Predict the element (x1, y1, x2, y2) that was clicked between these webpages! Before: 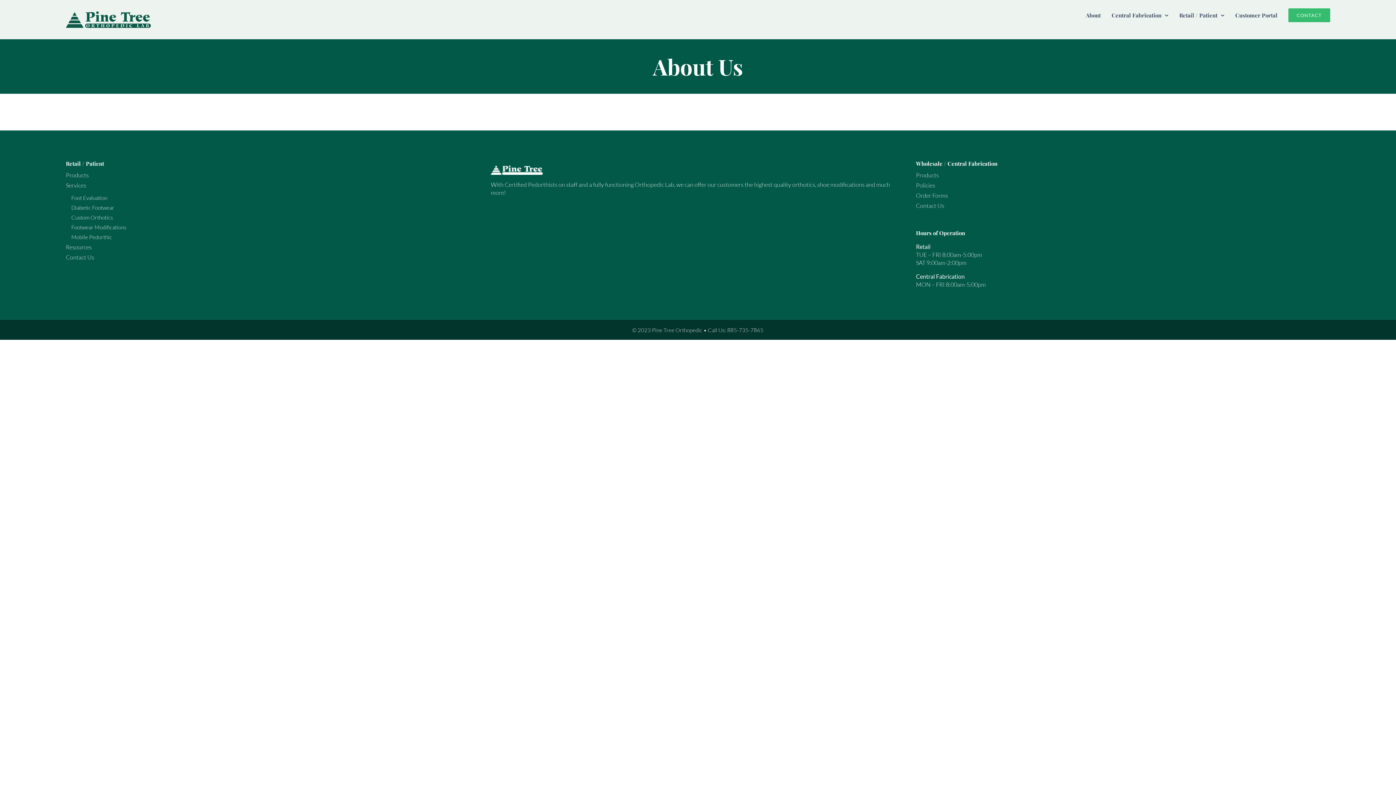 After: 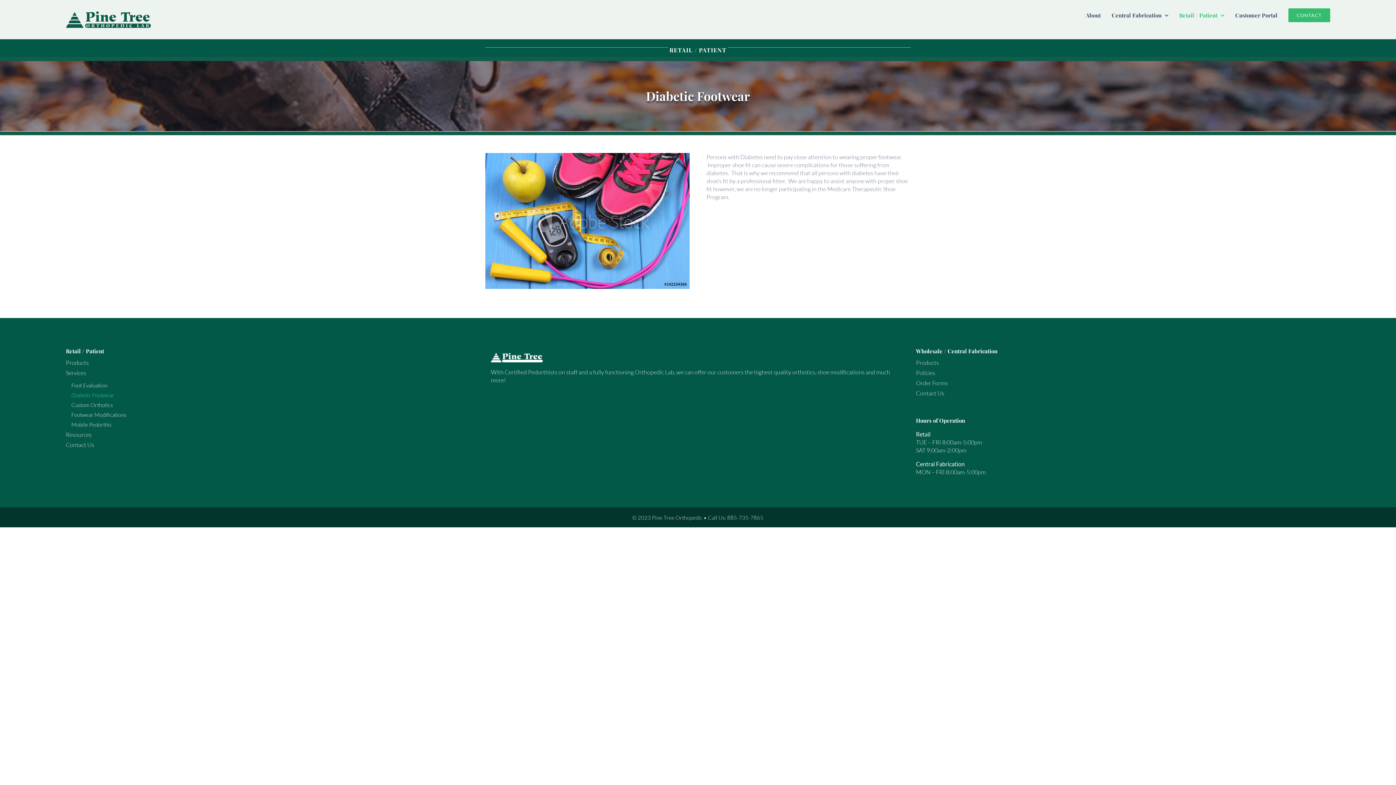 Action: label: Diabetic Footwear bbox: (71, 204, 480, 211)